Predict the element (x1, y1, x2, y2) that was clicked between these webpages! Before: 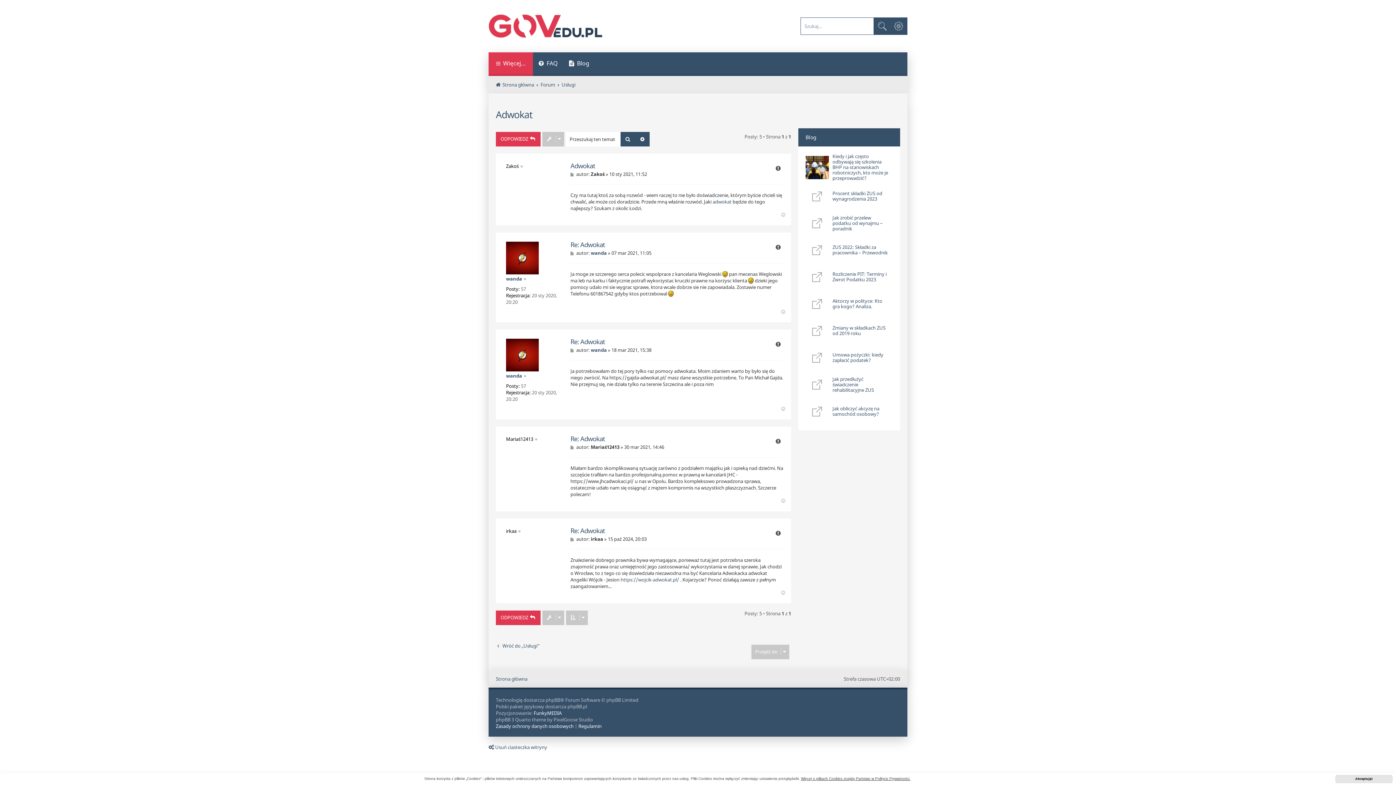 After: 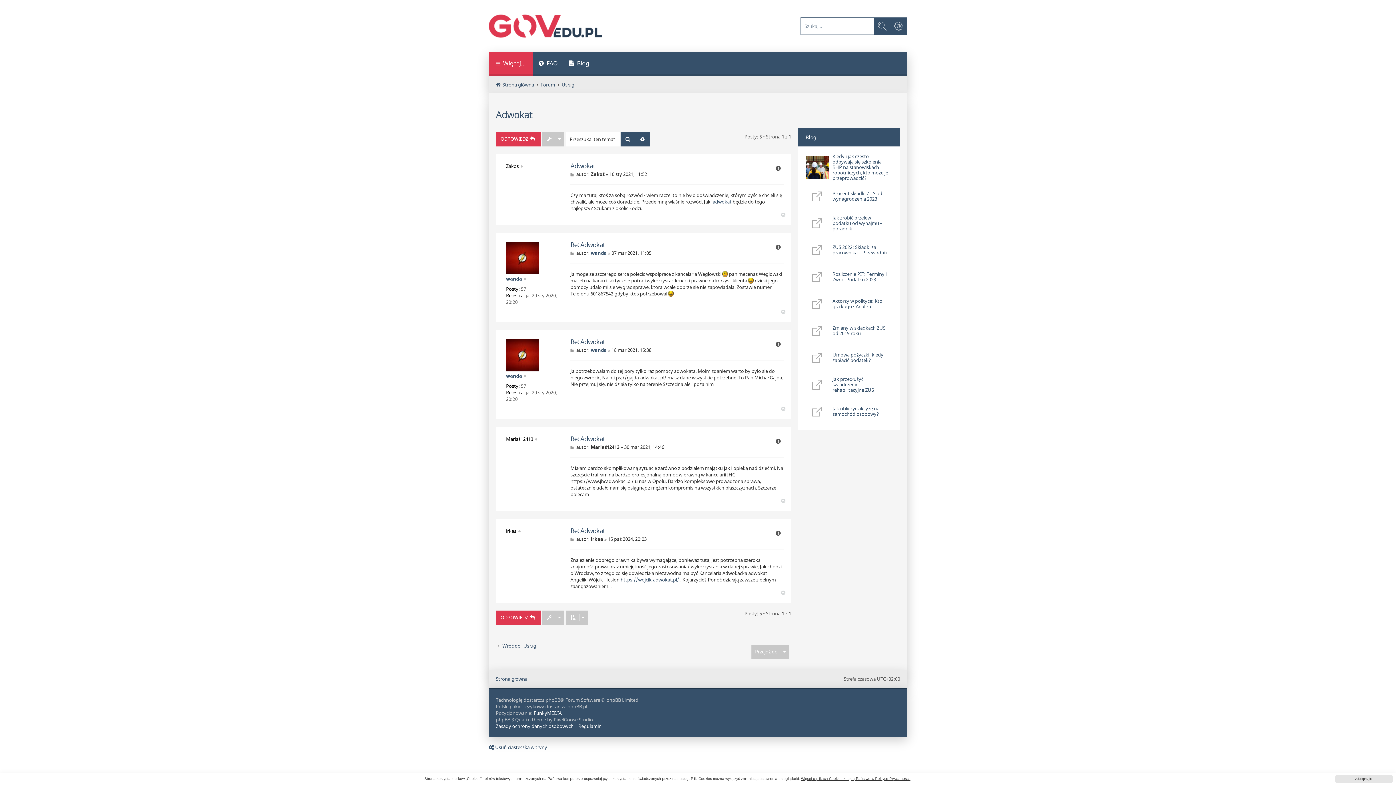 Action: label: Na górę bbox: (781, 406, 787, 412)